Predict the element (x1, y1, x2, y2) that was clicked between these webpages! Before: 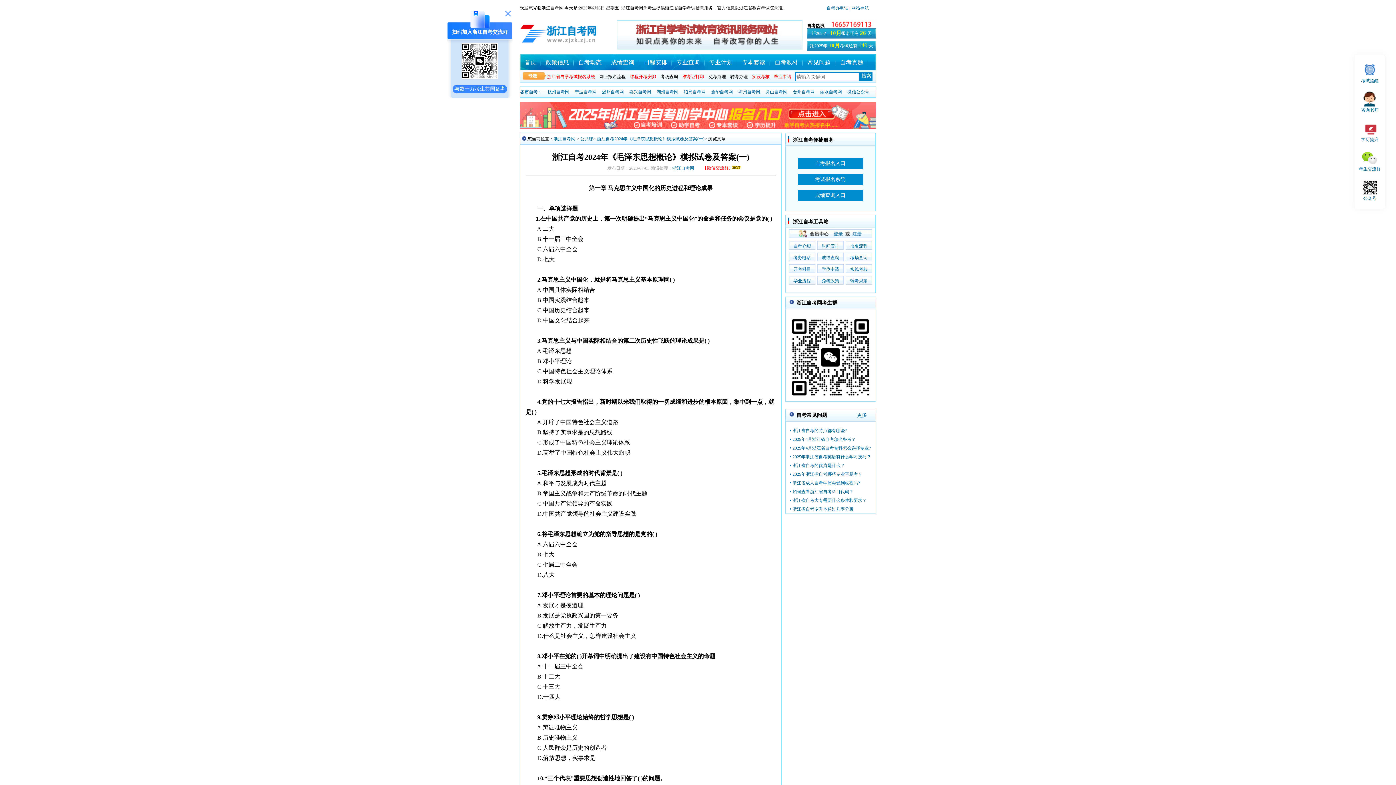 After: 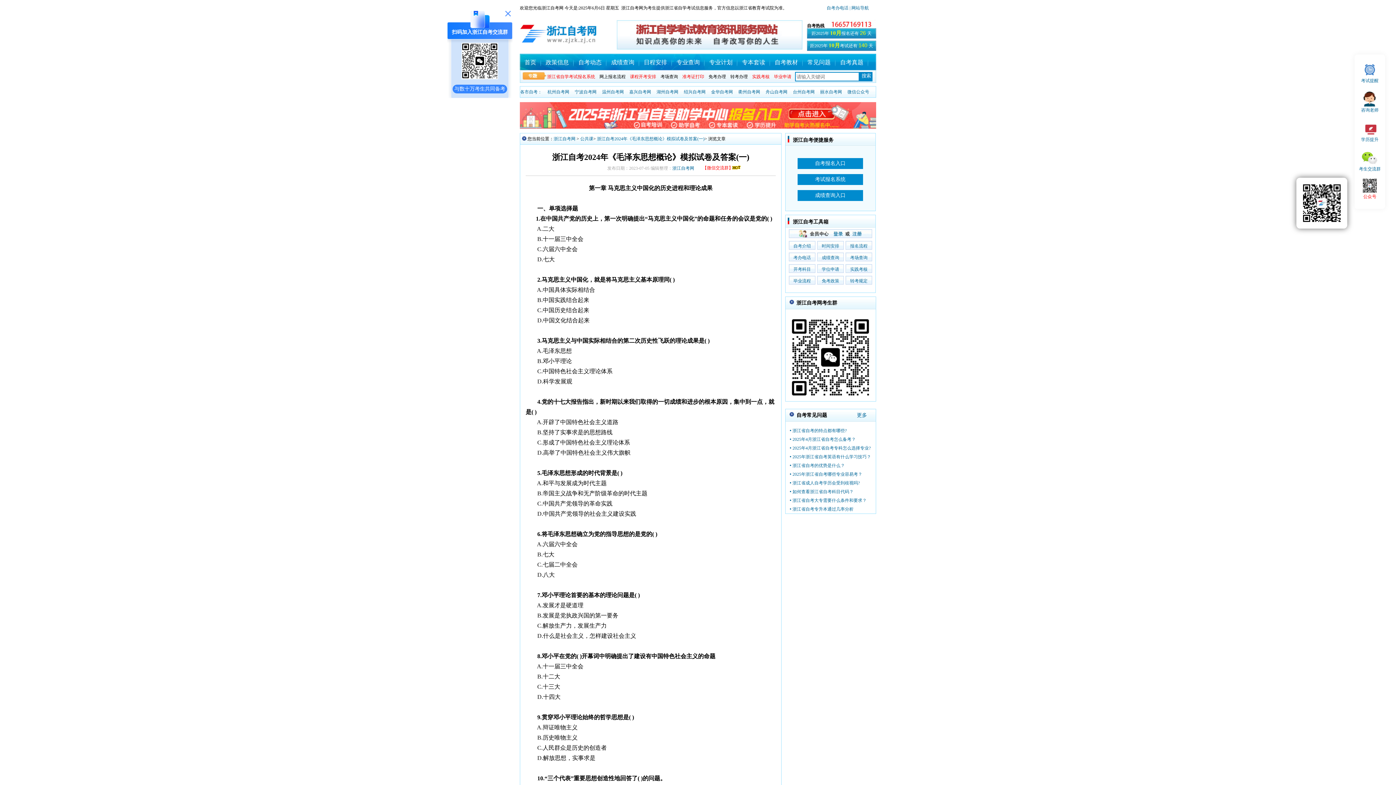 Action: bbox: (1354, 176, 1385, 205) label: 公众号